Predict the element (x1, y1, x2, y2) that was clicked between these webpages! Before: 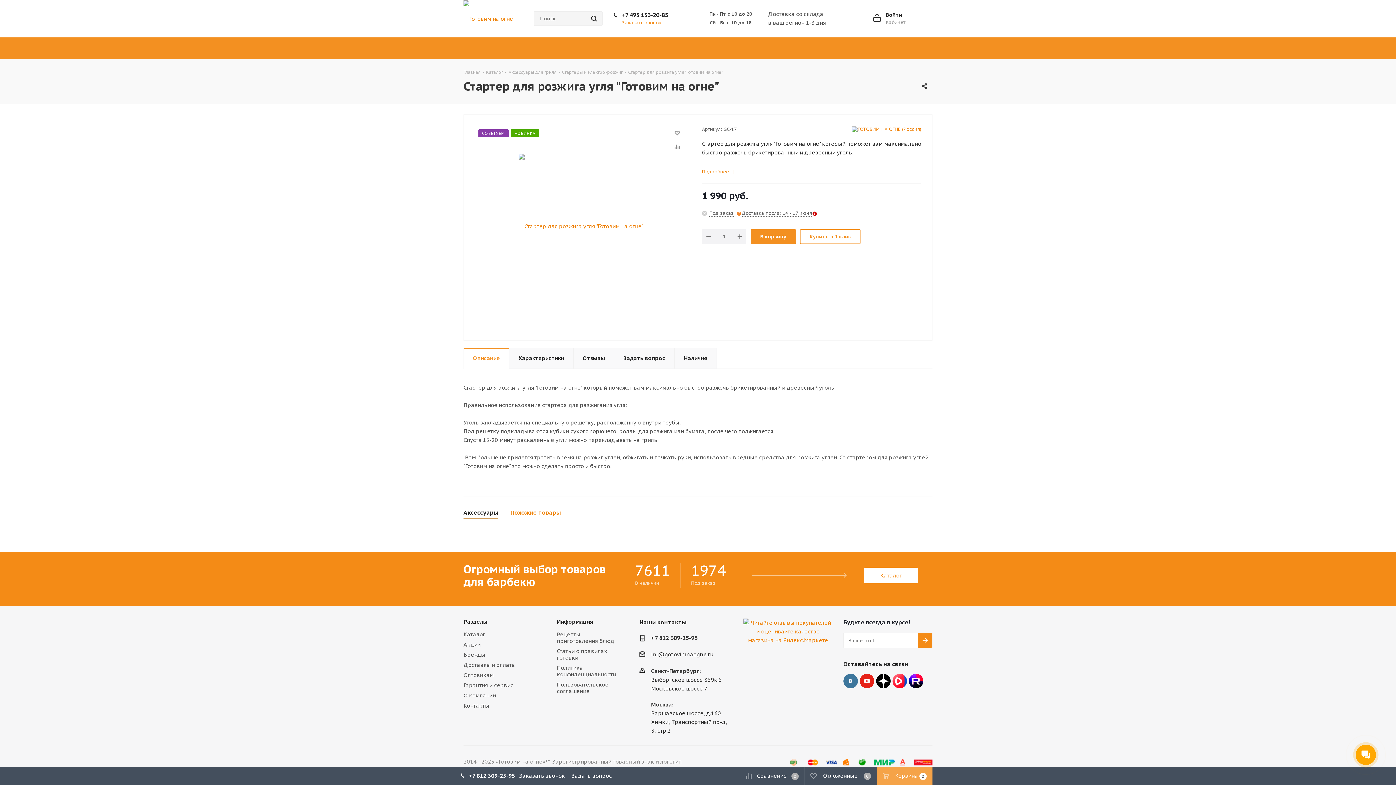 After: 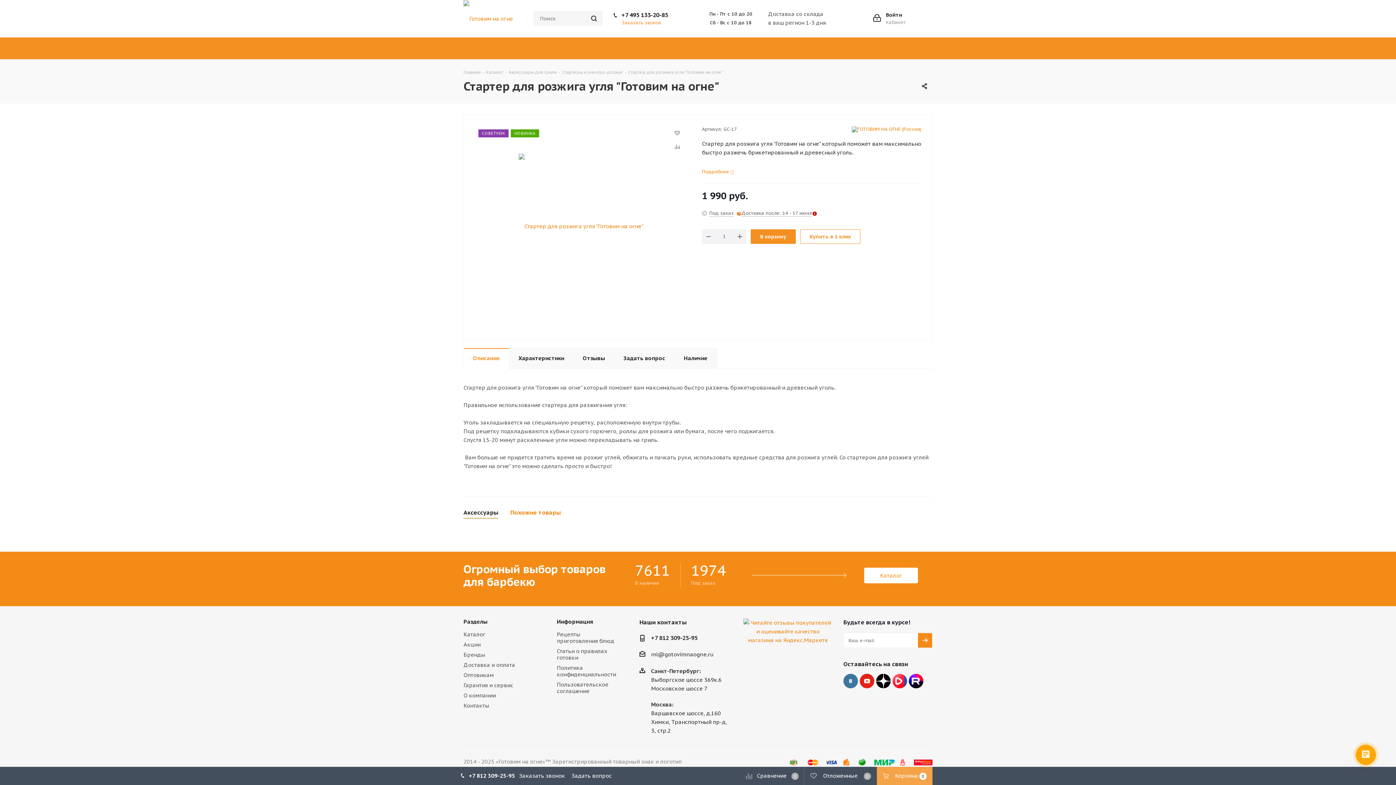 Action: label: +7 495 133-20-85 bbox: (621, 11, 668, 18)